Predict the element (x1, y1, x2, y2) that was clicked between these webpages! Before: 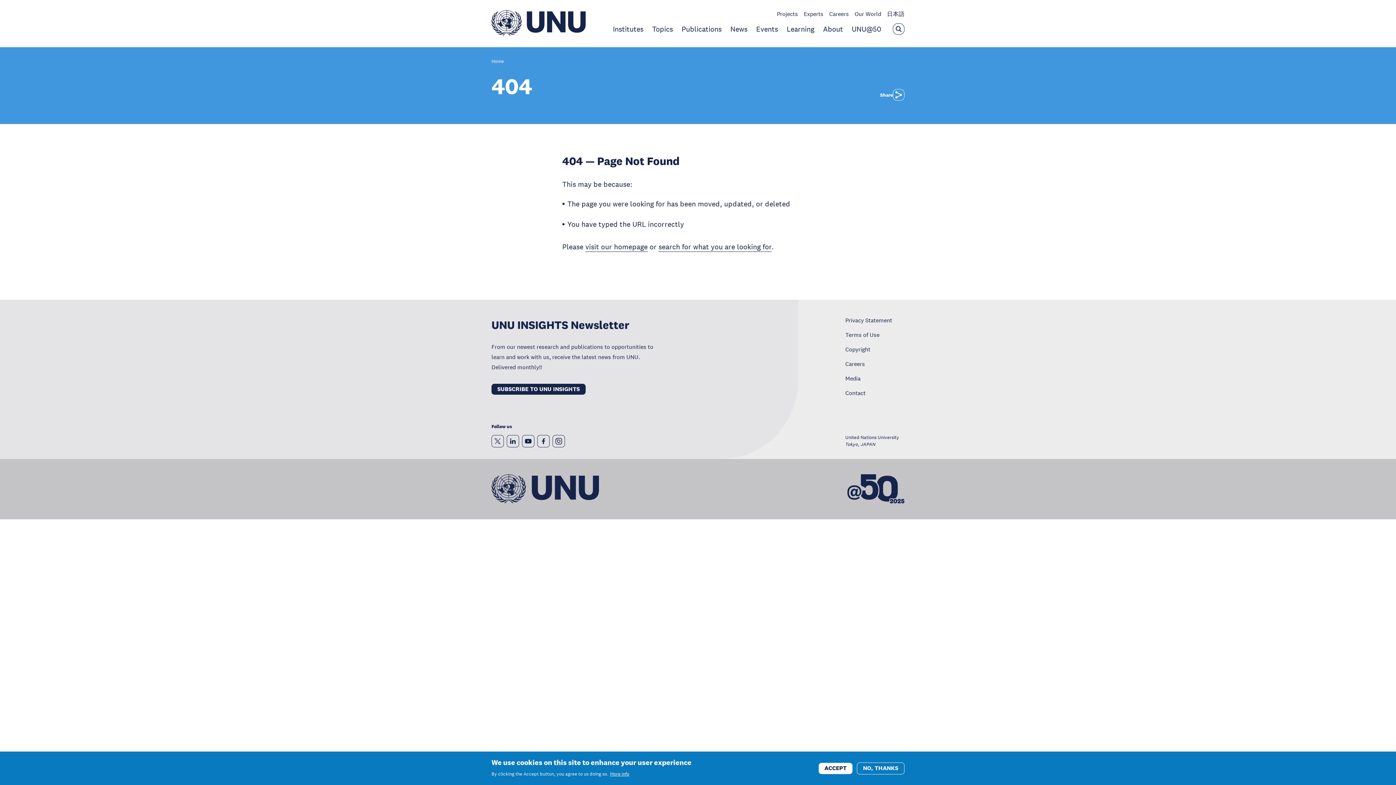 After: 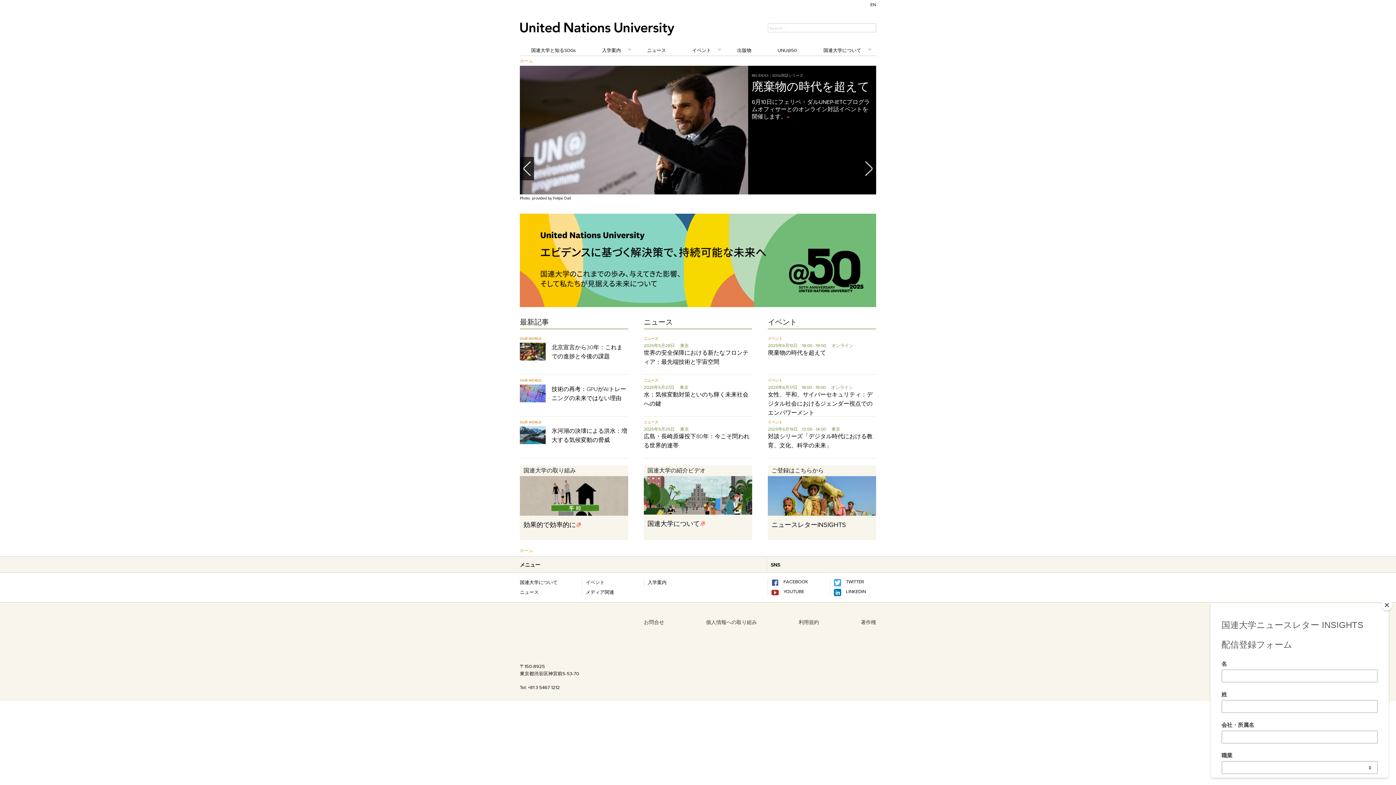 Action: label: 日本語 bbox: (887, 10, 904, 17)